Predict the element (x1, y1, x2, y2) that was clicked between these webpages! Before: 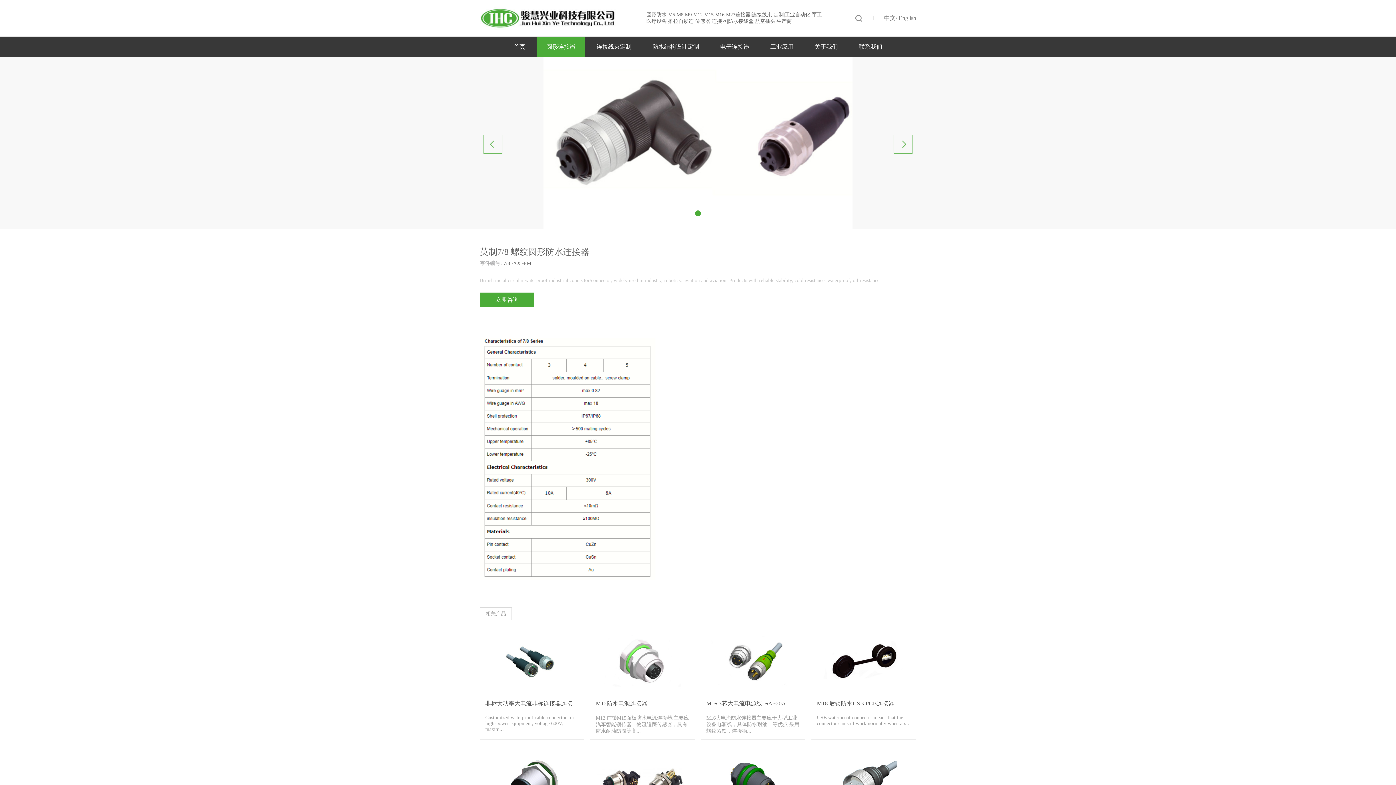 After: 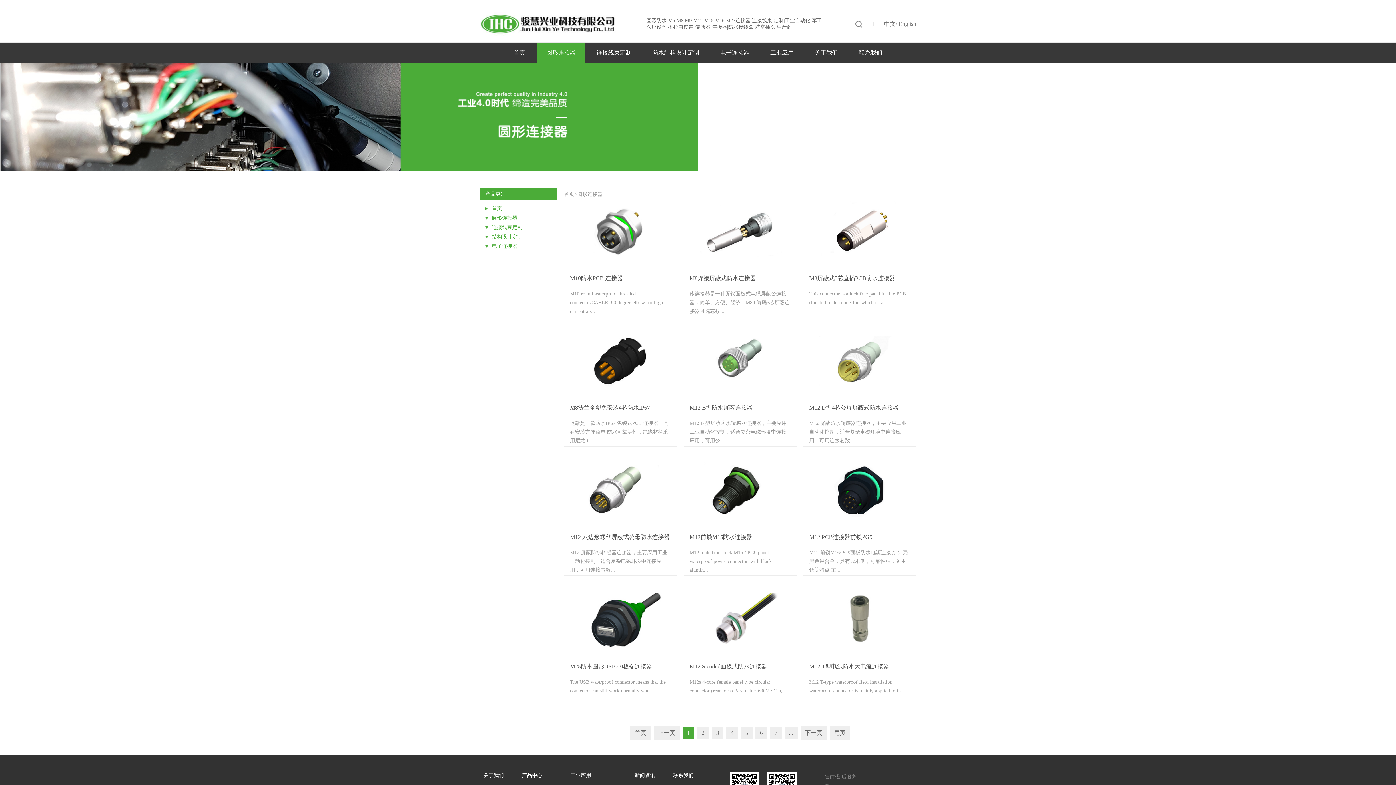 Action: label: 圆形连接器 bbox: (536, 36, 585, 56)